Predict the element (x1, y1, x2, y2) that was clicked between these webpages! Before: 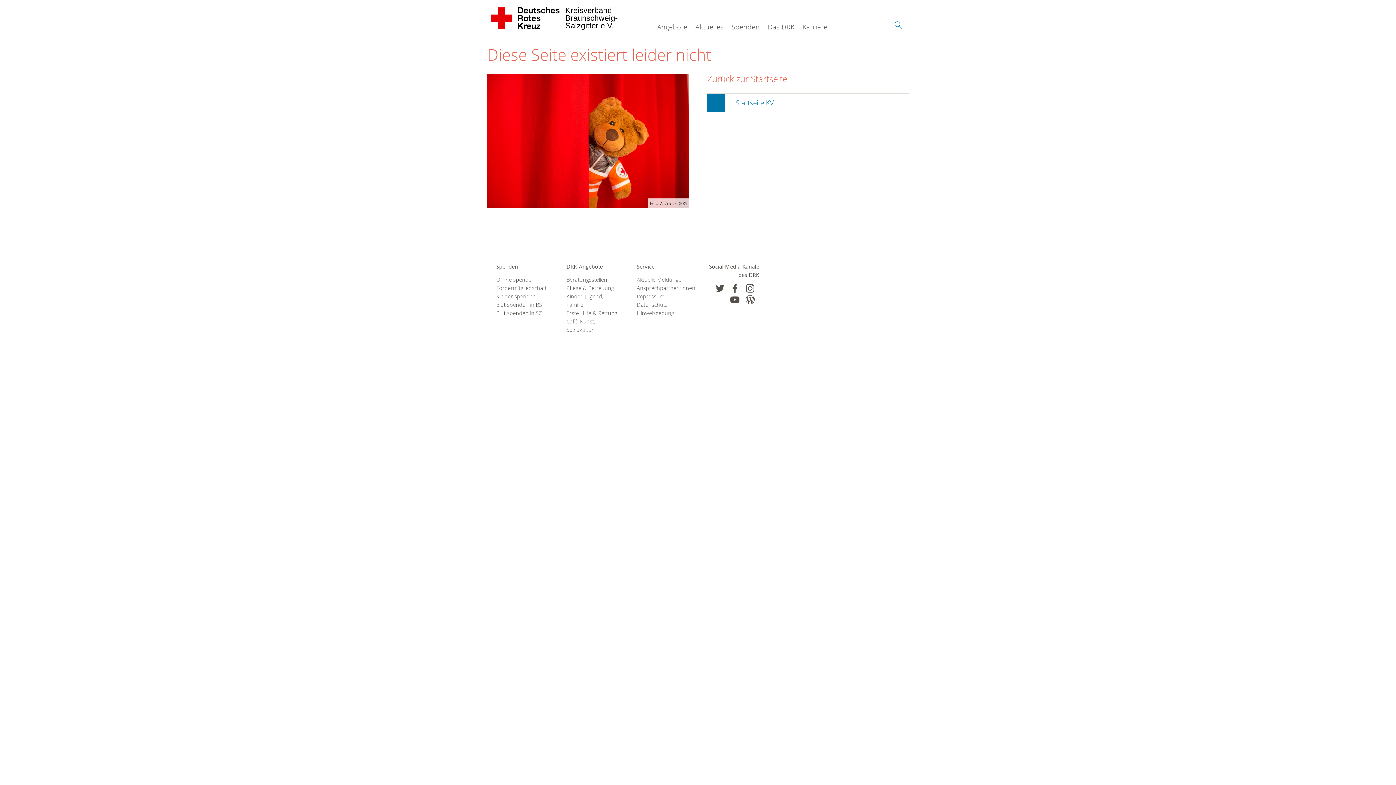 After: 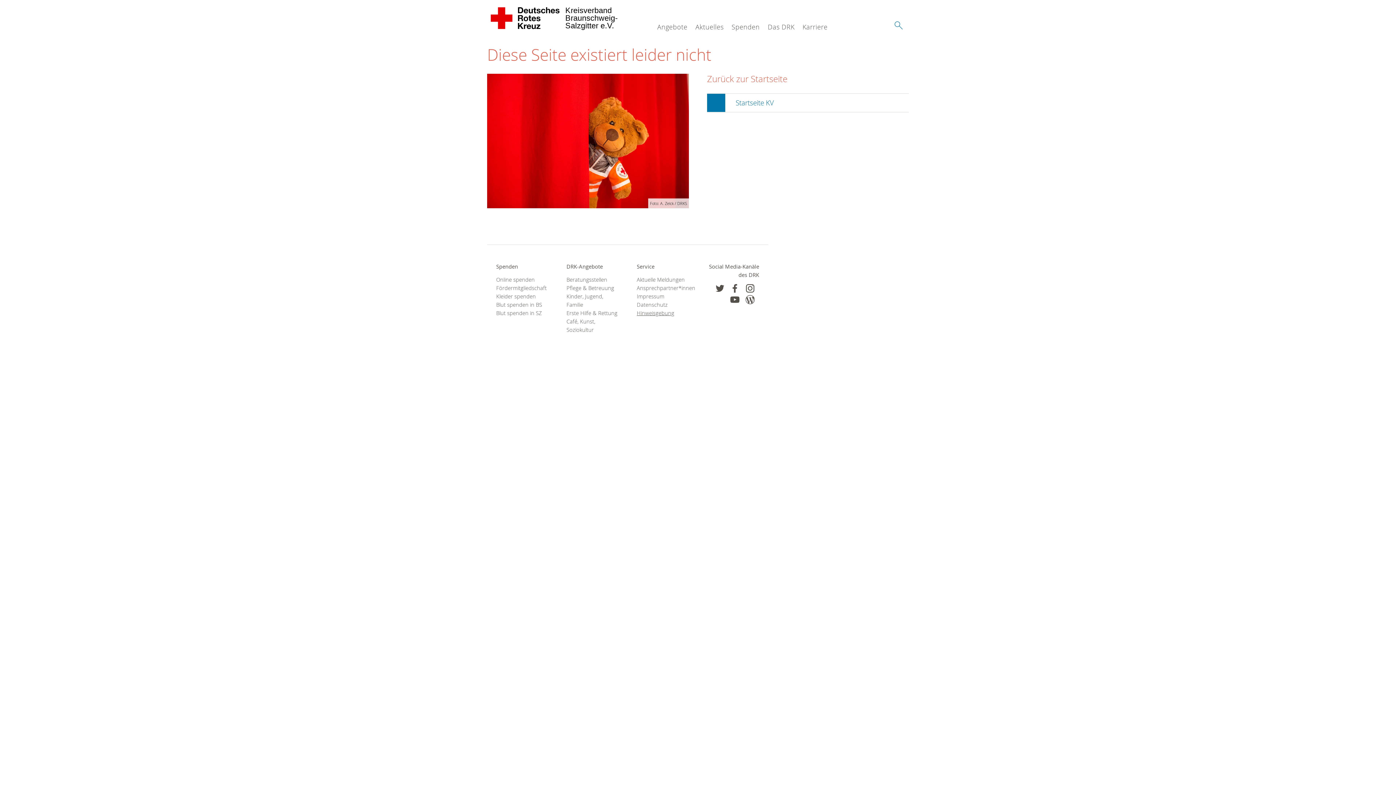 Action: bbox: (636, 309, 689, 317) label: Hinweisgebung